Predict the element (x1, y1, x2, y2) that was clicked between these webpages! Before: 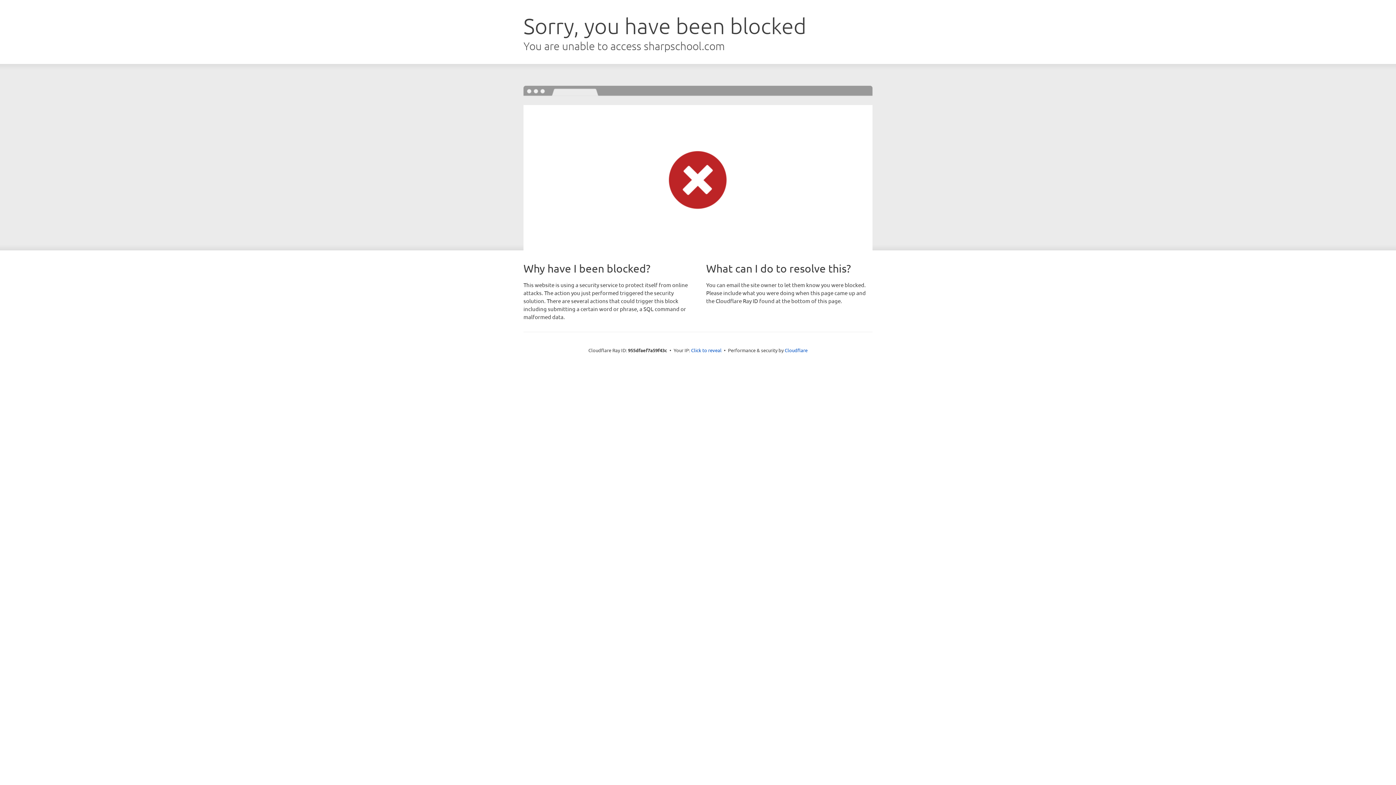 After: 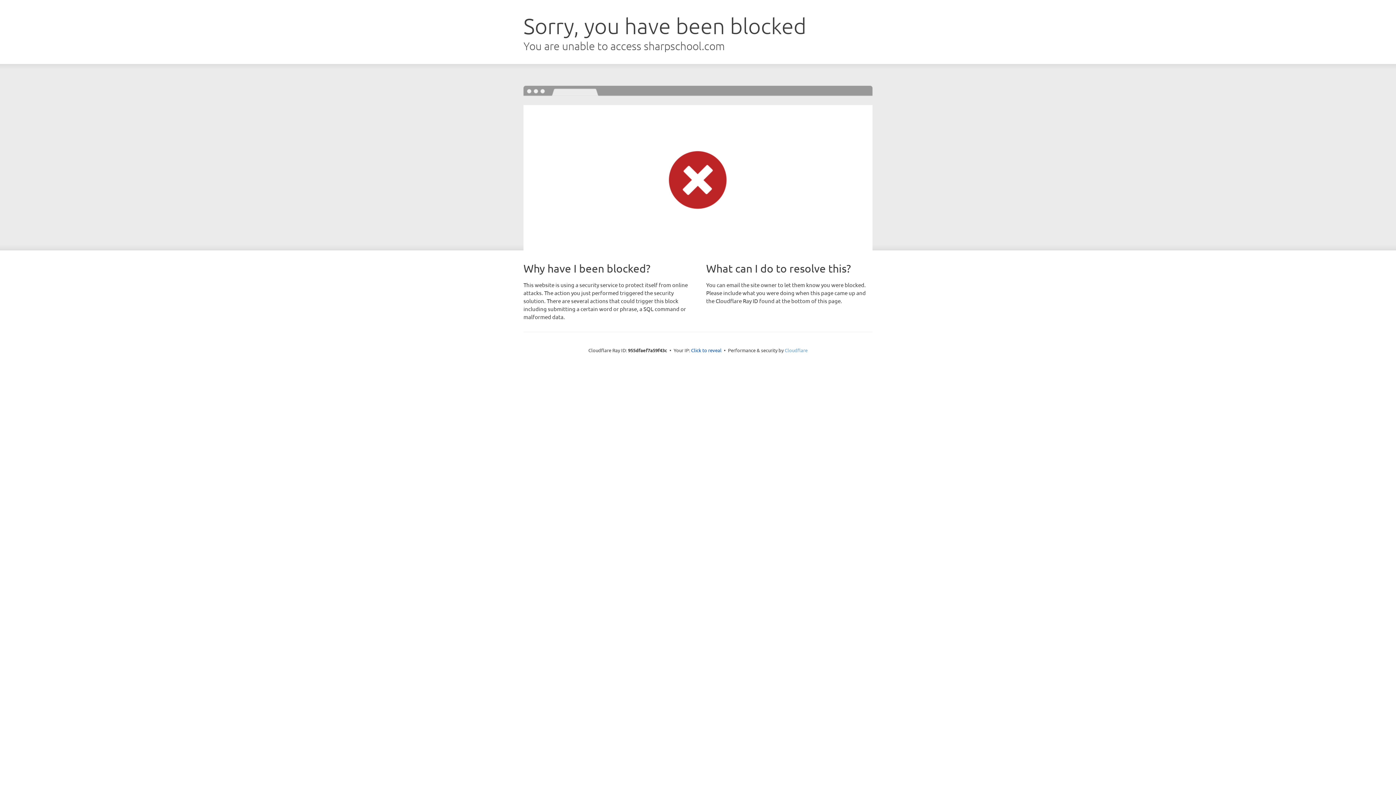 Action: label: Cloudflare bbox: (784, 347, 807, 353)